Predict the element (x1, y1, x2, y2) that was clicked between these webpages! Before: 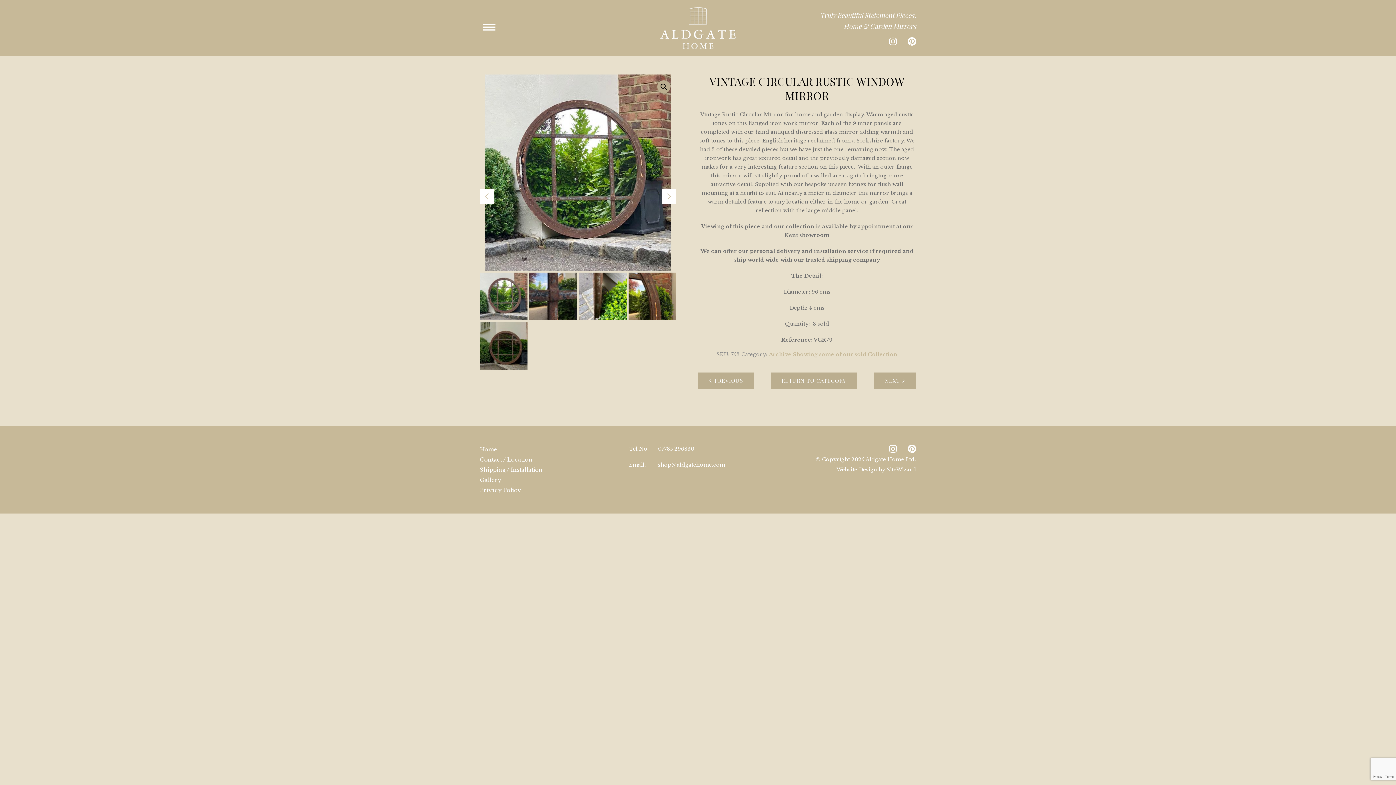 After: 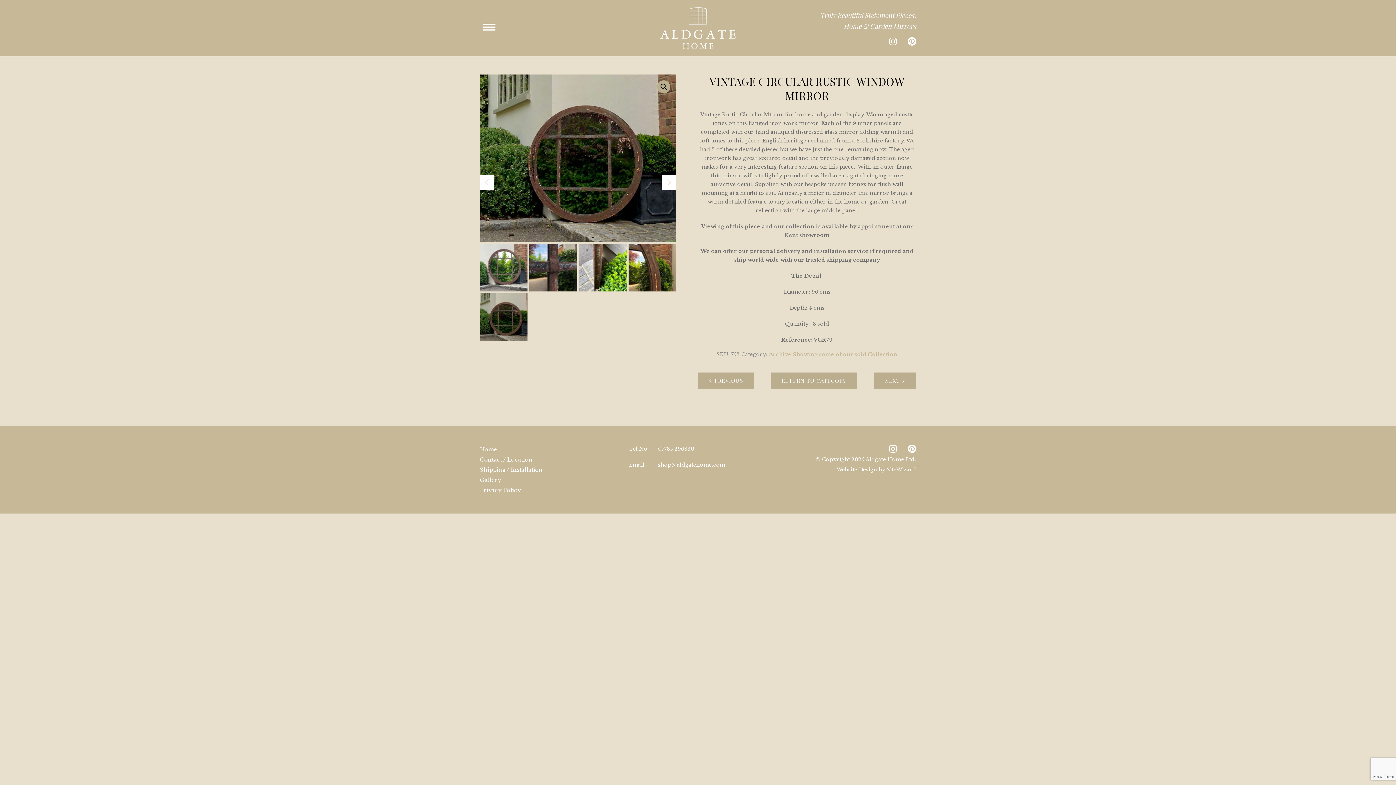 Action: bbox: (480, 189, 494, 204)